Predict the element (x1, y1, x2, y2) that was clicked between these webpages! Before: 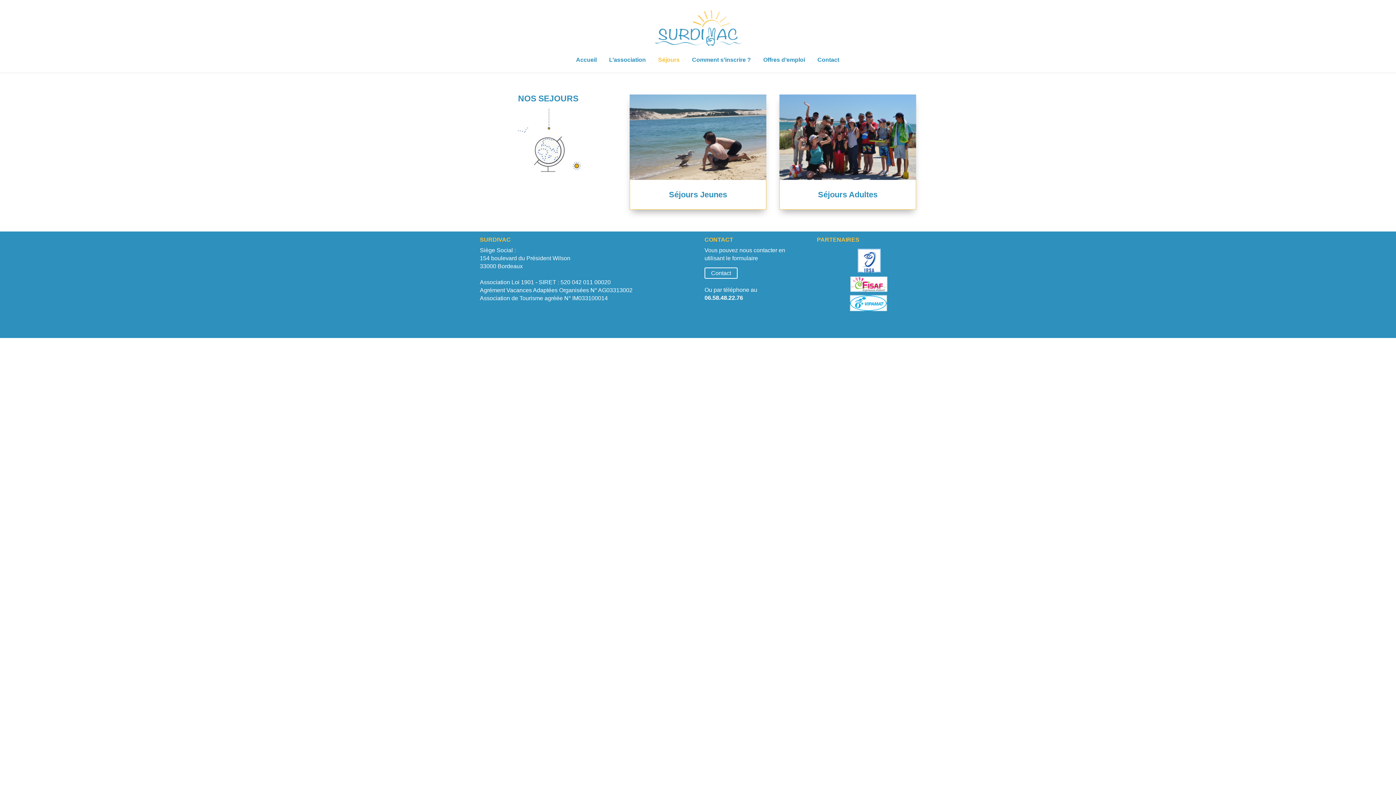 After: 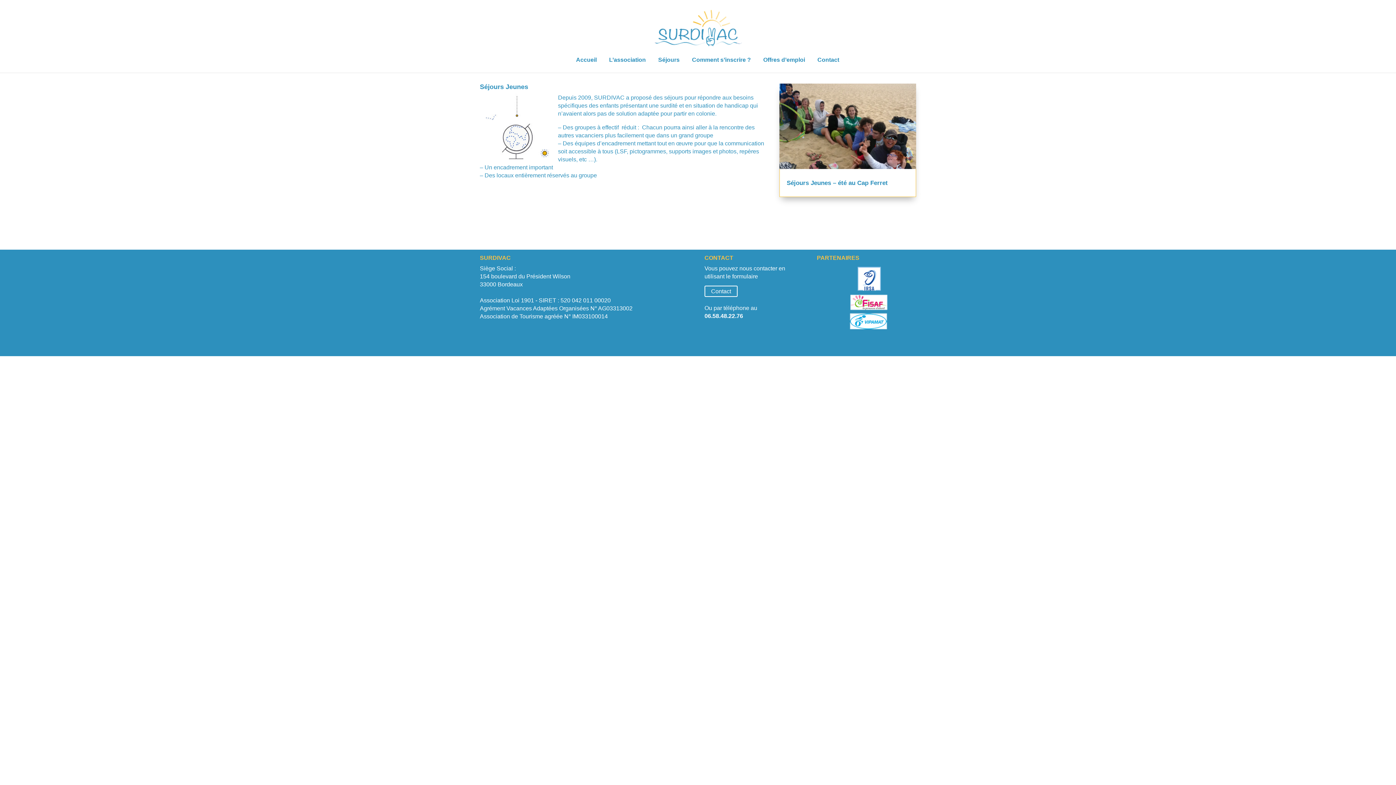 Action: label: Séjours Jeunes bbox: (669, 190, 727, 199)